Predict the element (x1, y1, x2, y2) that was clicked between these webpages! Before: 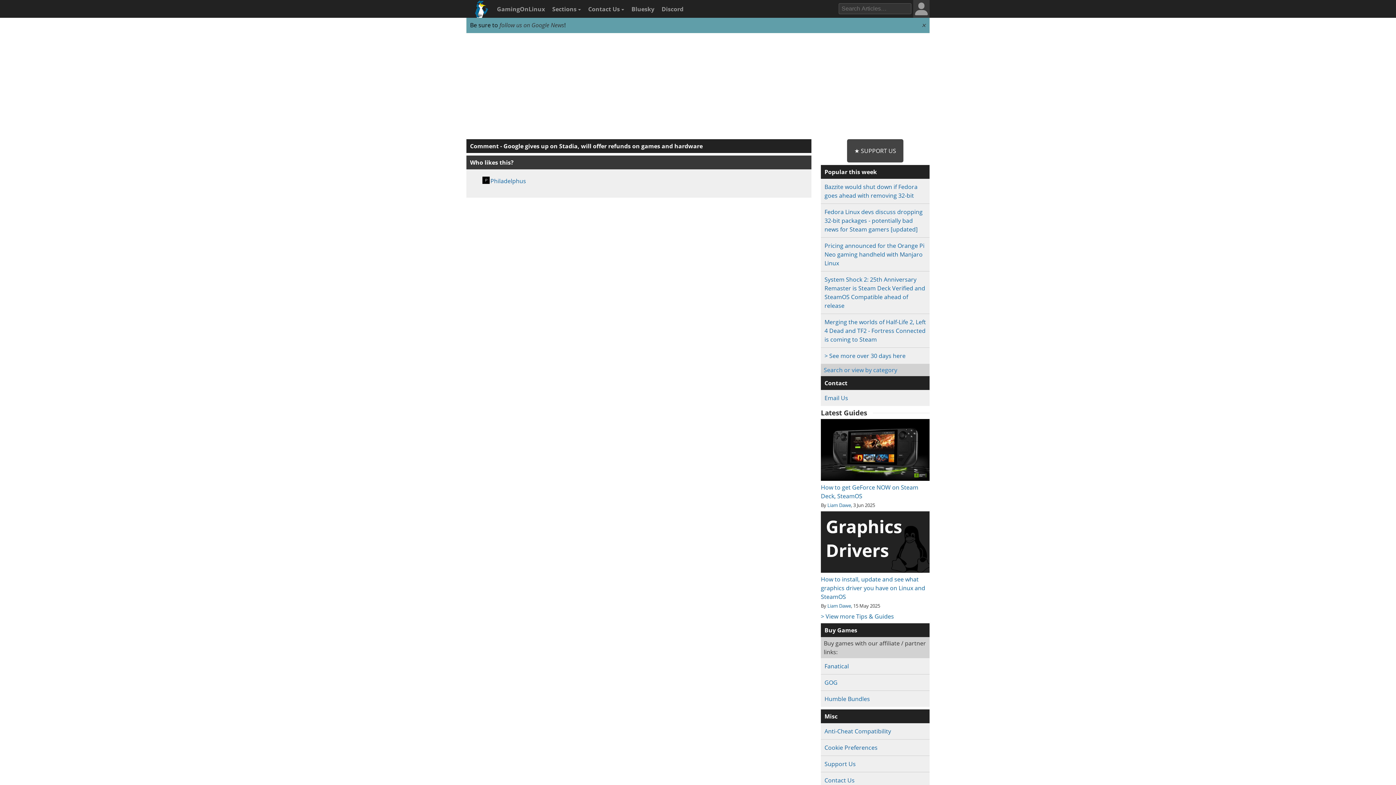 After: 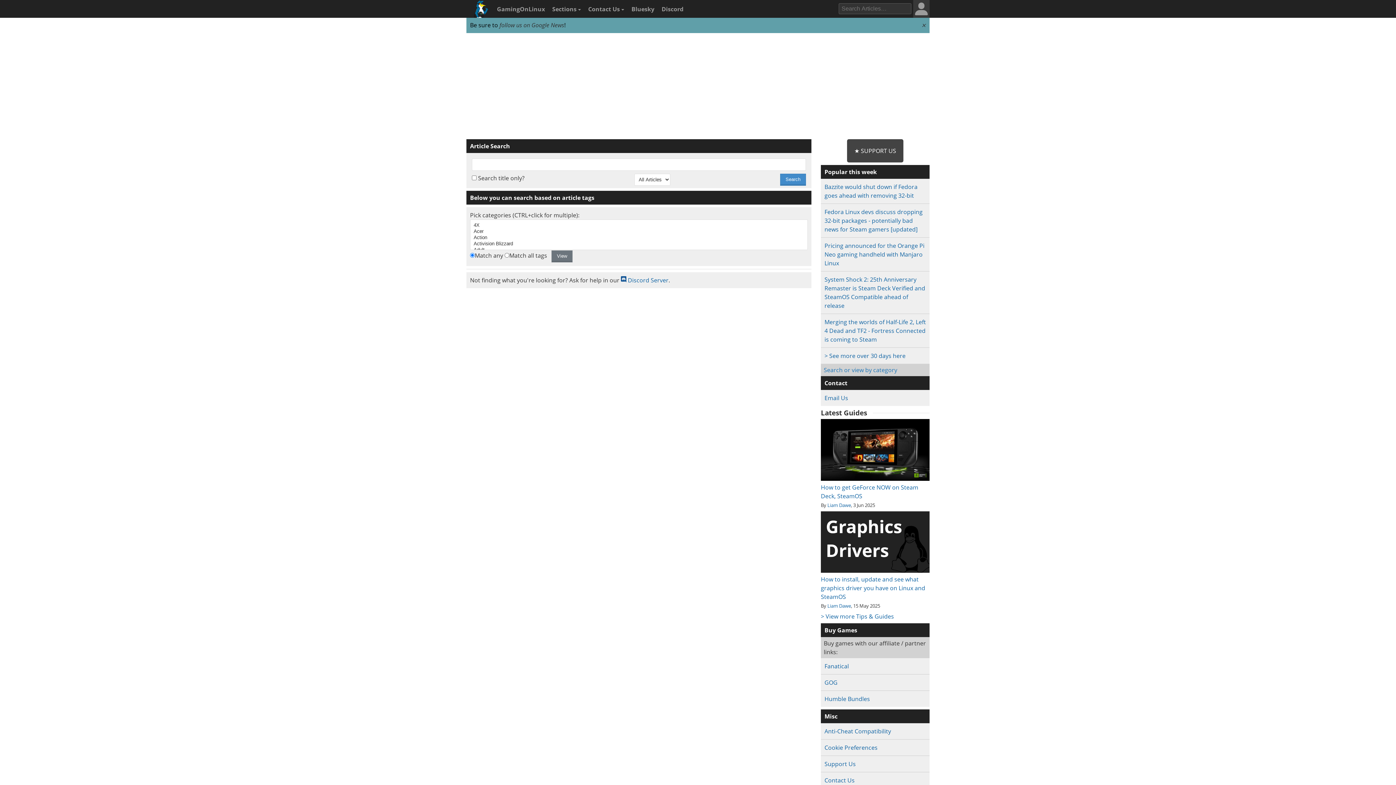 Action: label: Search or view by category bbox: (823, 366, 897, 374)